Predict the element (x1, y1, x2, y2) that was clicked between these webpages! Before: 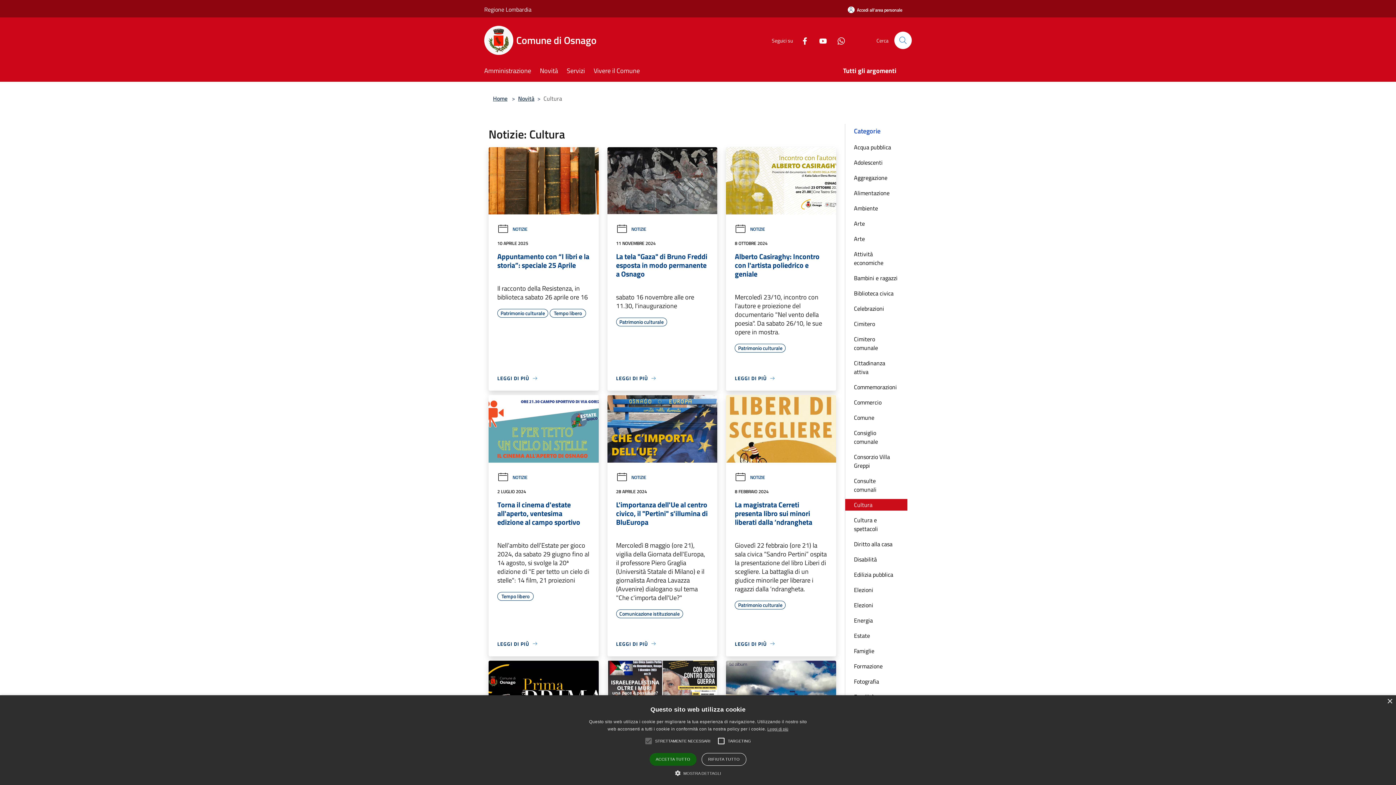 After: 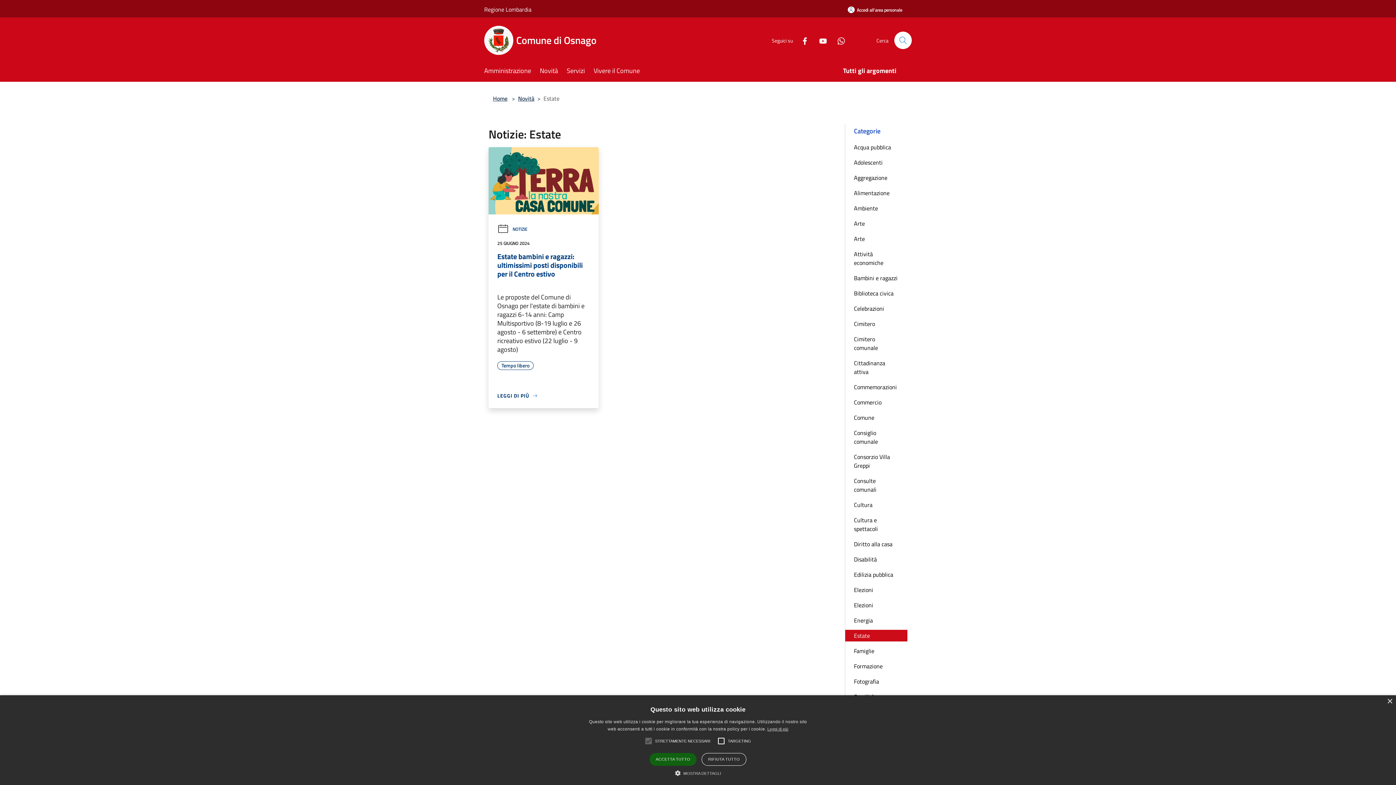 Action: bbox: (845, 630, 907, 641) label: Estate